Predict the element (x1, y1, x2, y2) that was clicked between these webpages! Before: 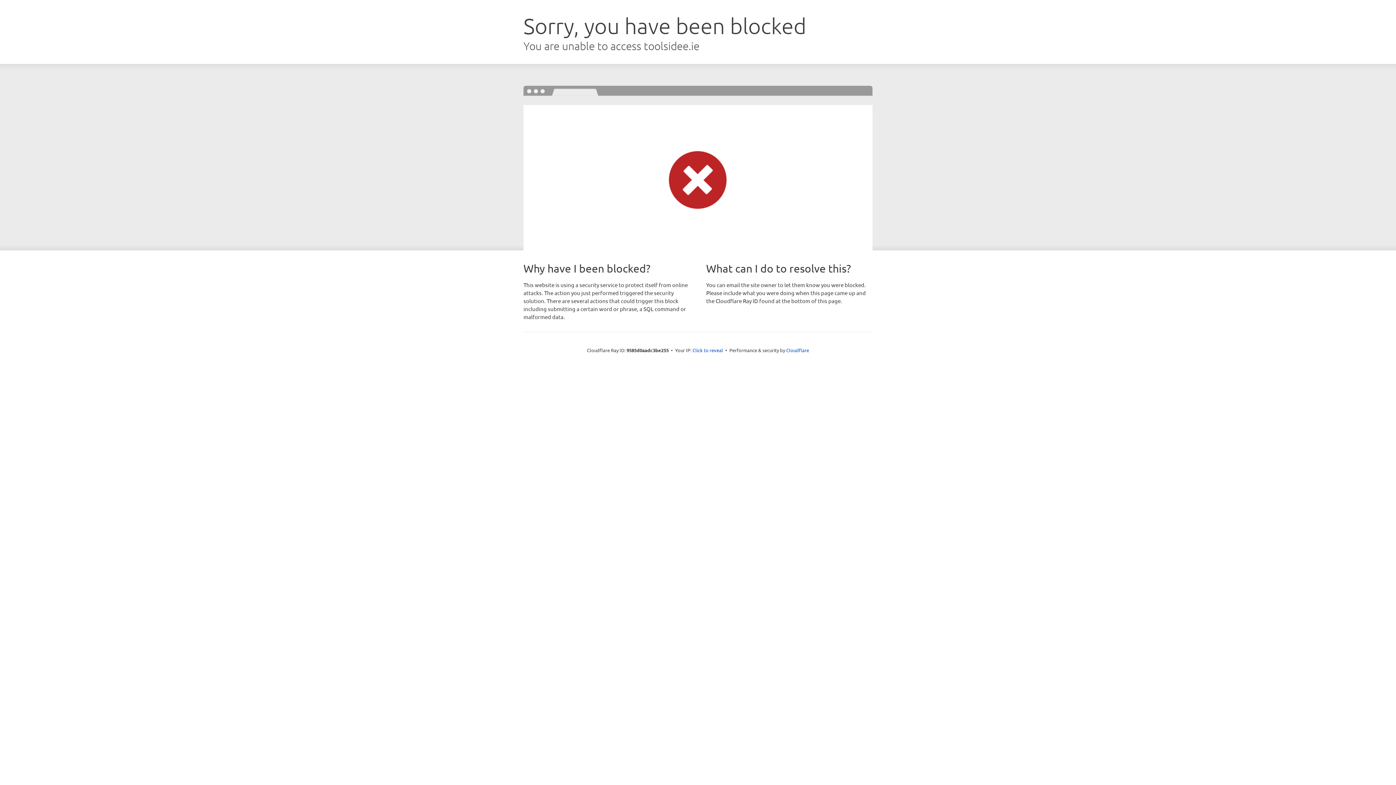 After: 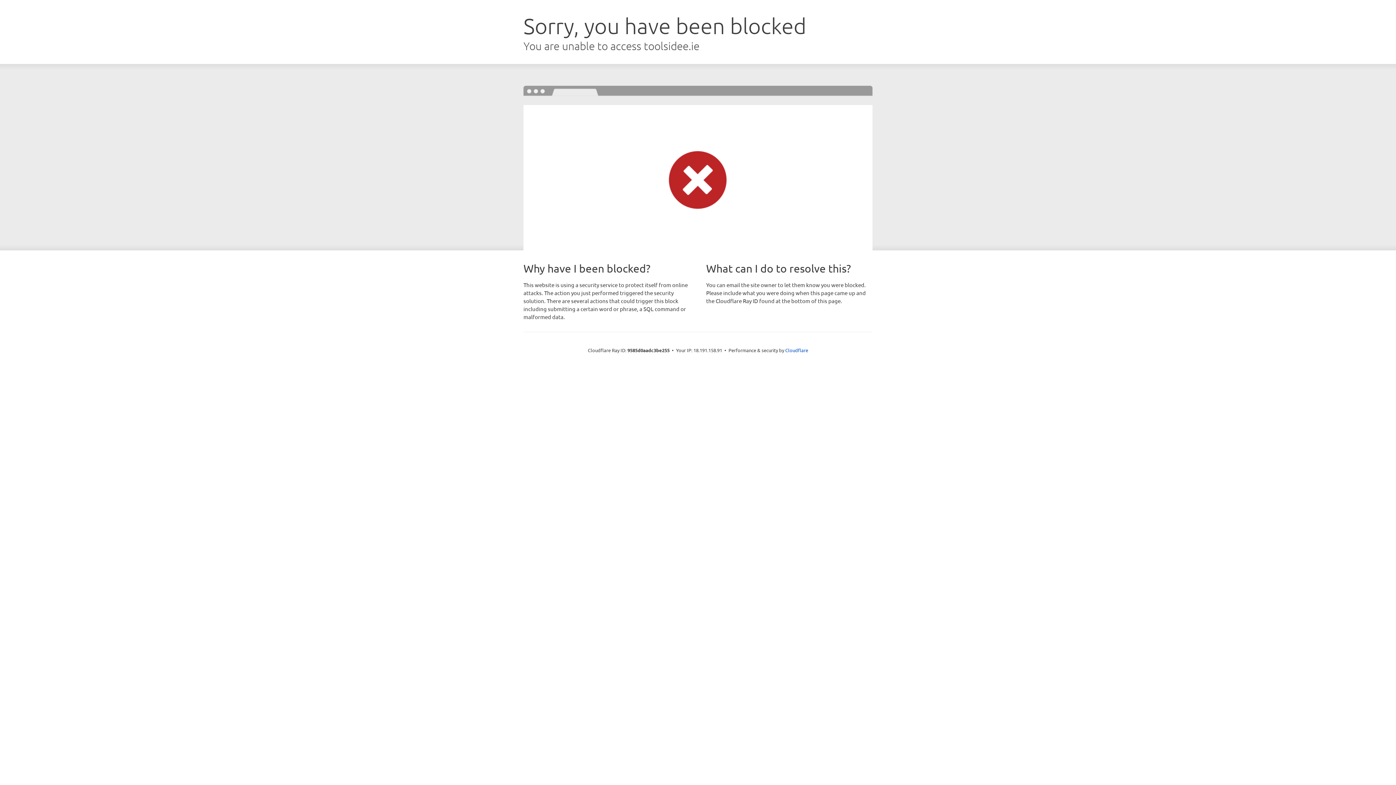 Action: label: Click to reveal bbox: (692, 346, 723, 353)